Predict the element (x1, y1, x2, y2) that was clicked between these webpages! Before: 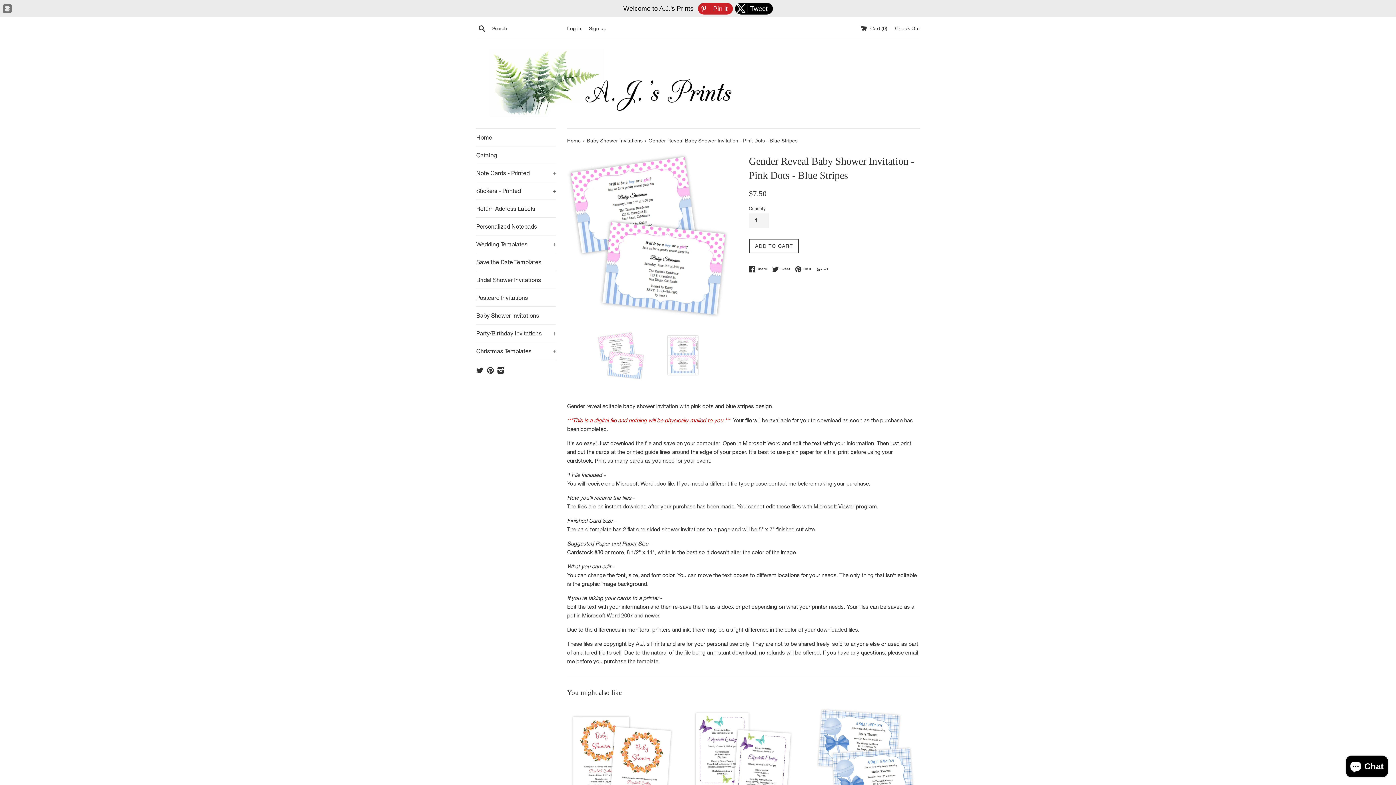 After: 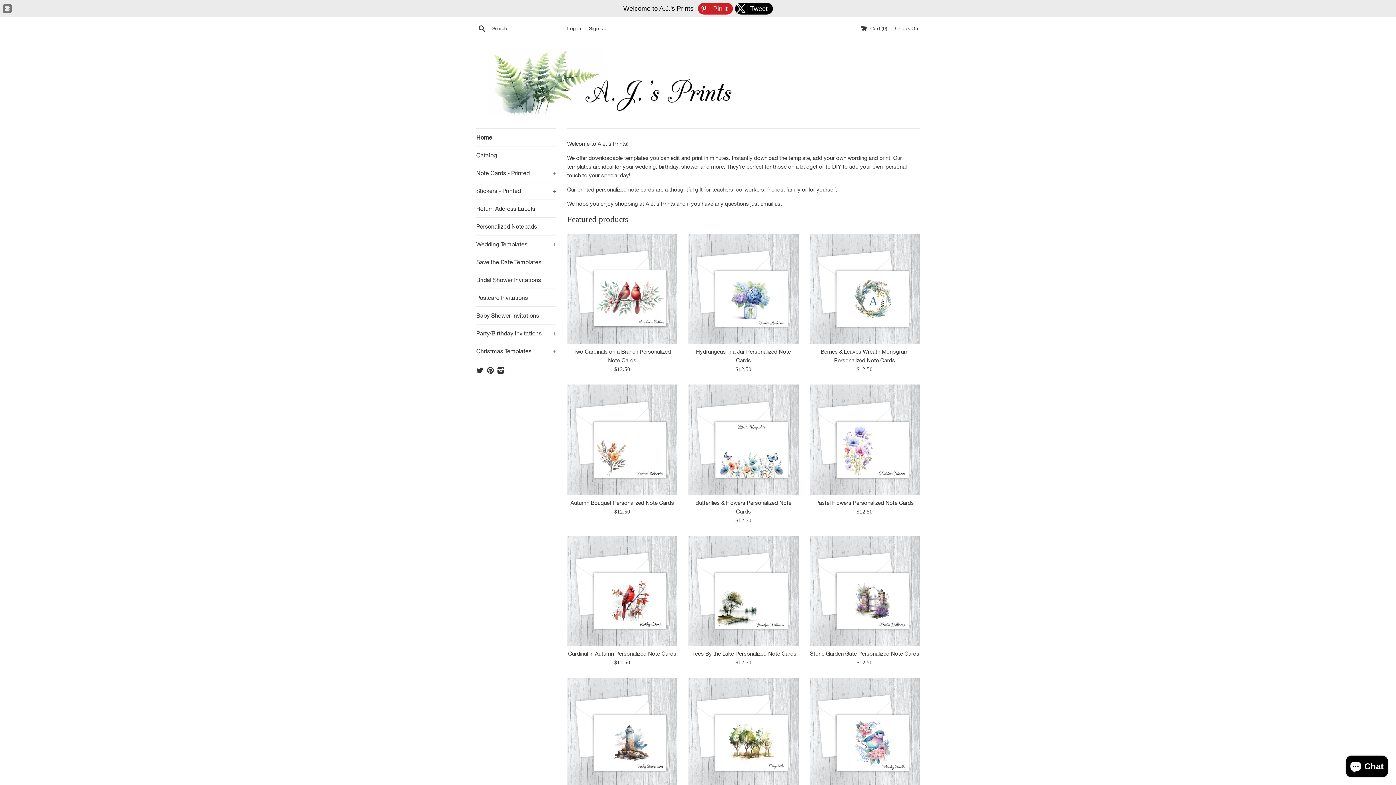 Action: label: Home  bbox: (567, 137, 582, 143)